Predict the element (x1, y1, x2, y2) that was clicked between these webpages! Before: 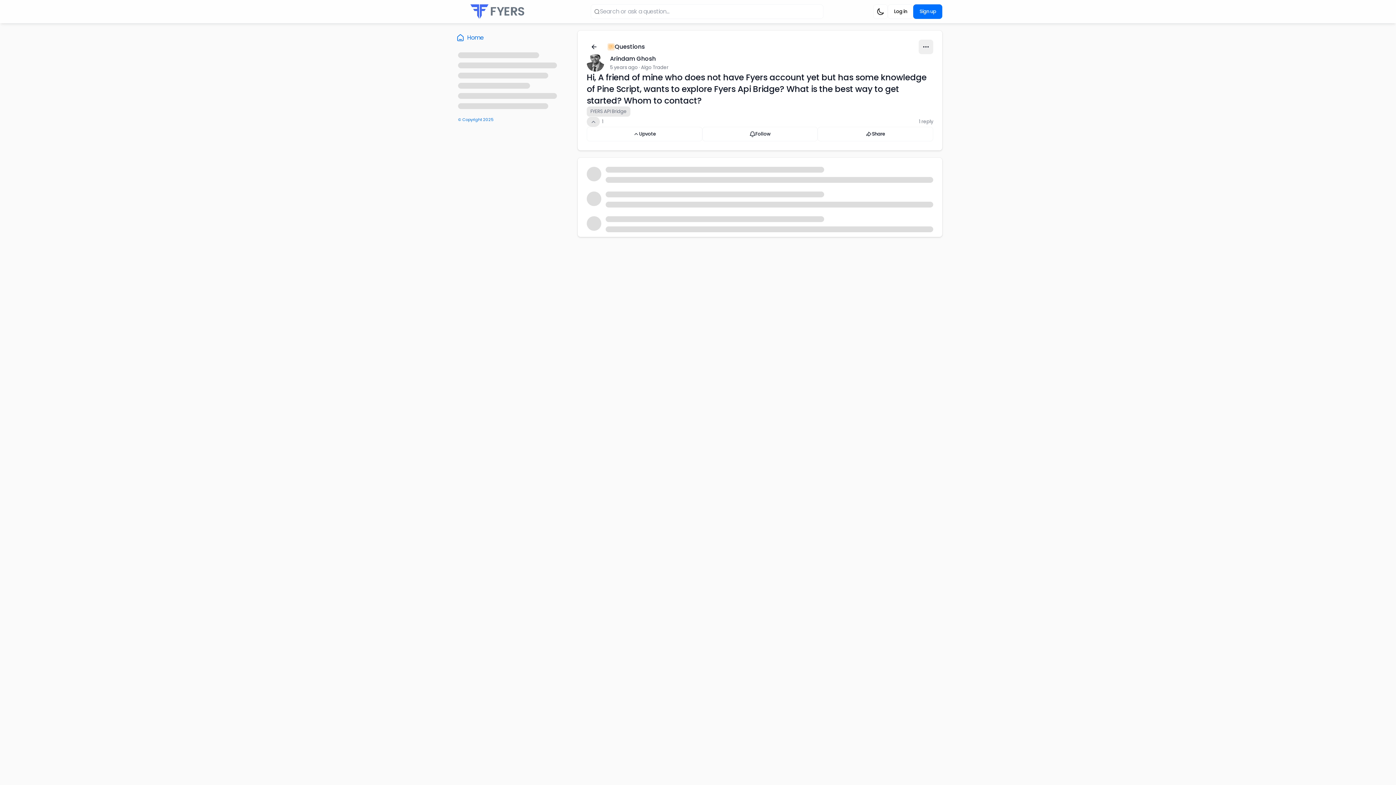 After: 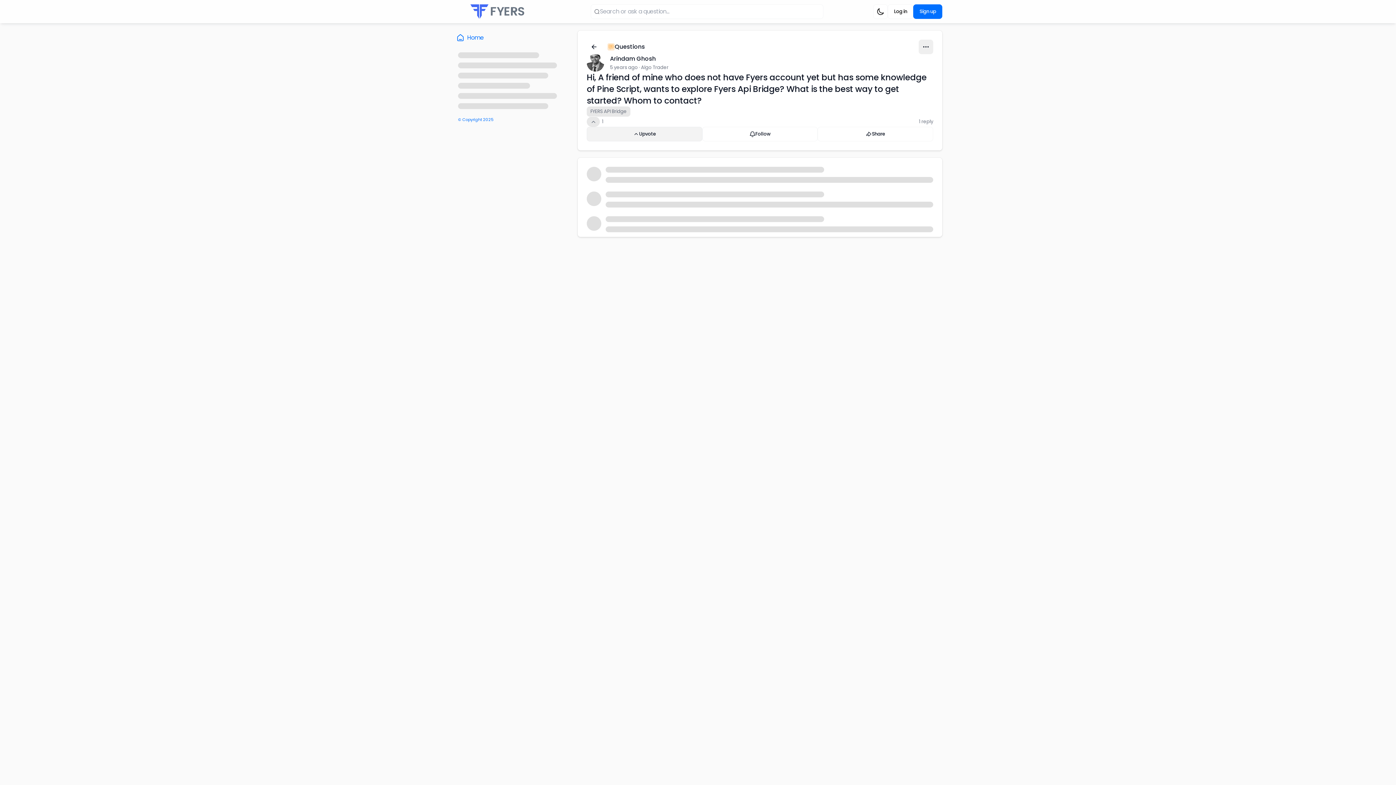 Action: bbox: (586, 126, 702, 141) label: Upvote